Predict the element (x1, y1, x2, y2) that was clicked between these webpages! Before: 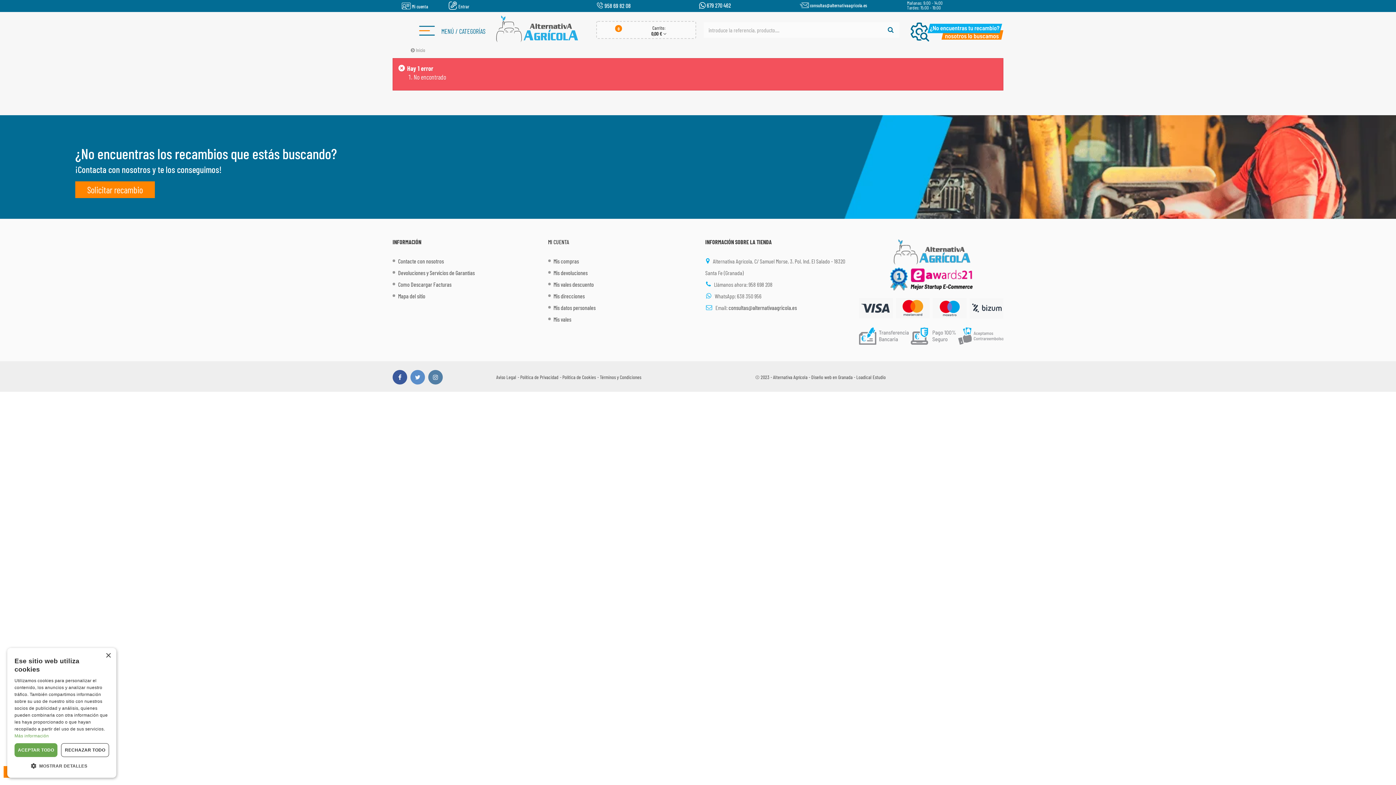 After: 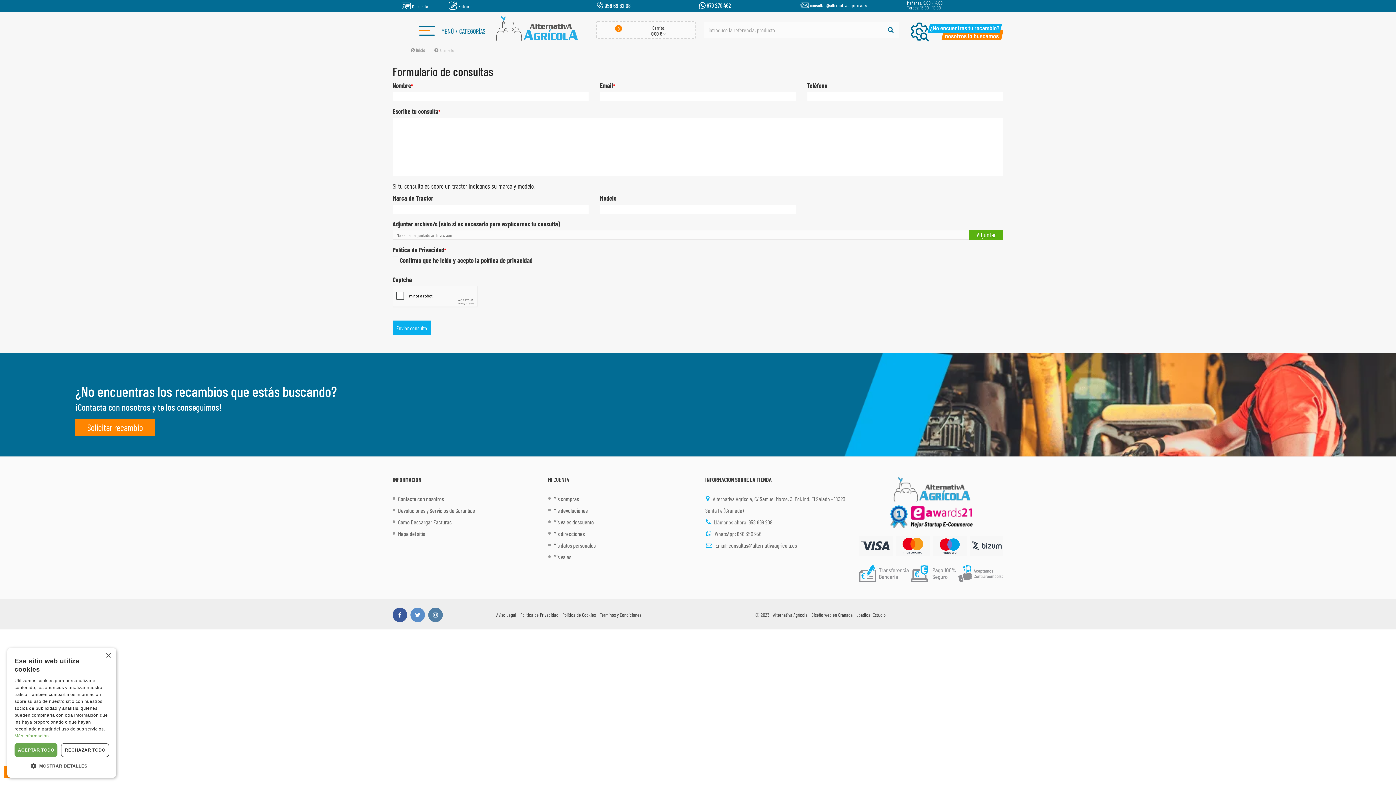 Action: label: Contacte con nosotros bbox: (392, 255, 537, 267)